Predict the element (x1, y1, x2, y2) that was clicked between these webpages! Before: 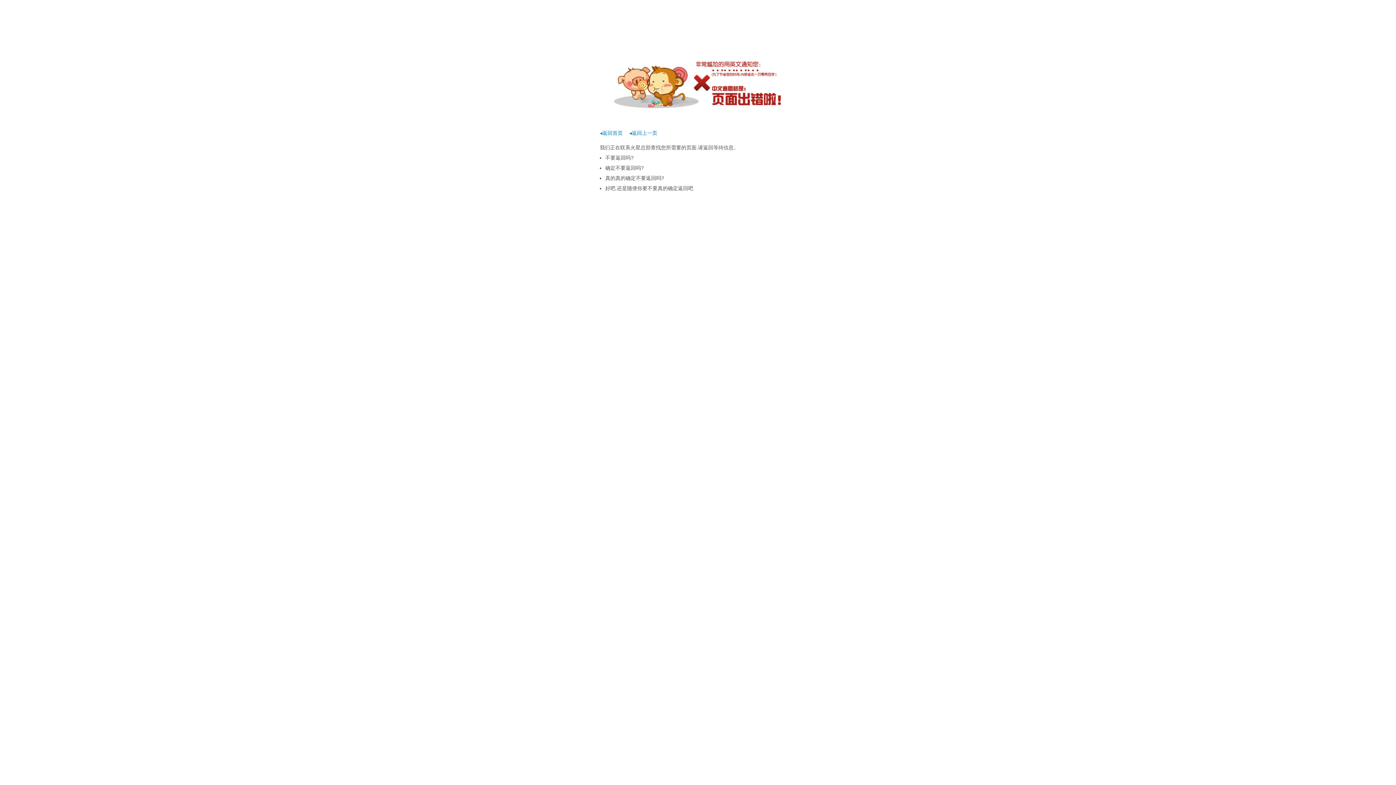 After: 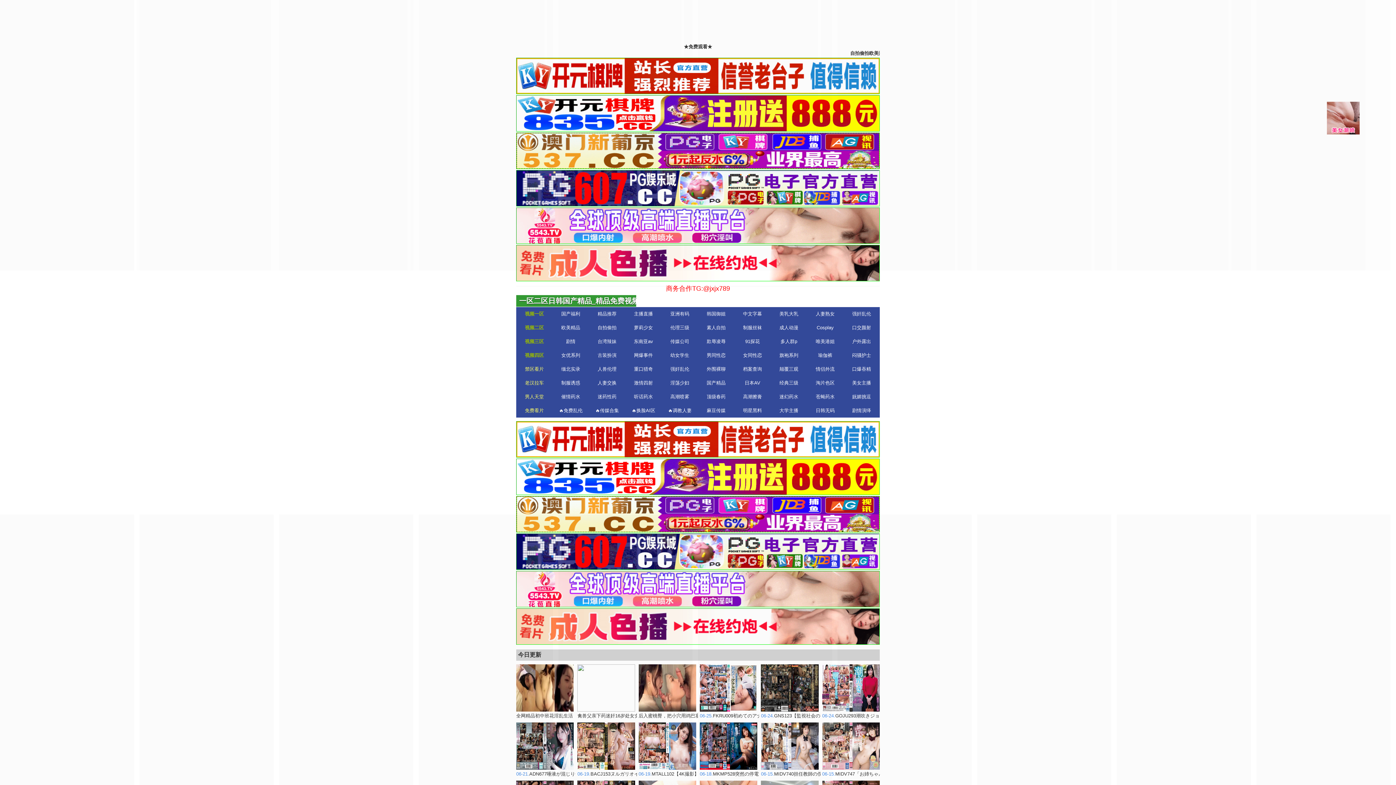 Action: bbox: (600, 130, 622, 136) label: ◂返回首页